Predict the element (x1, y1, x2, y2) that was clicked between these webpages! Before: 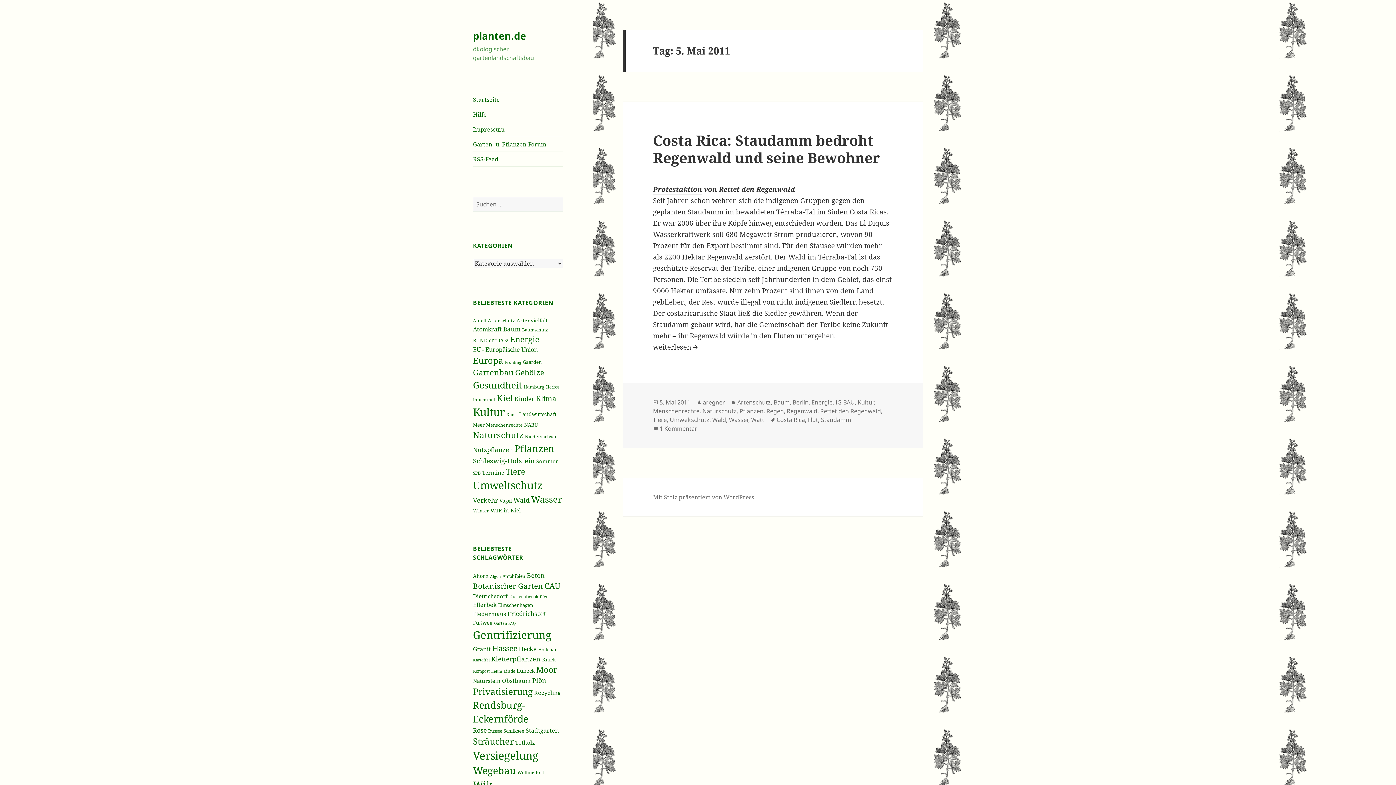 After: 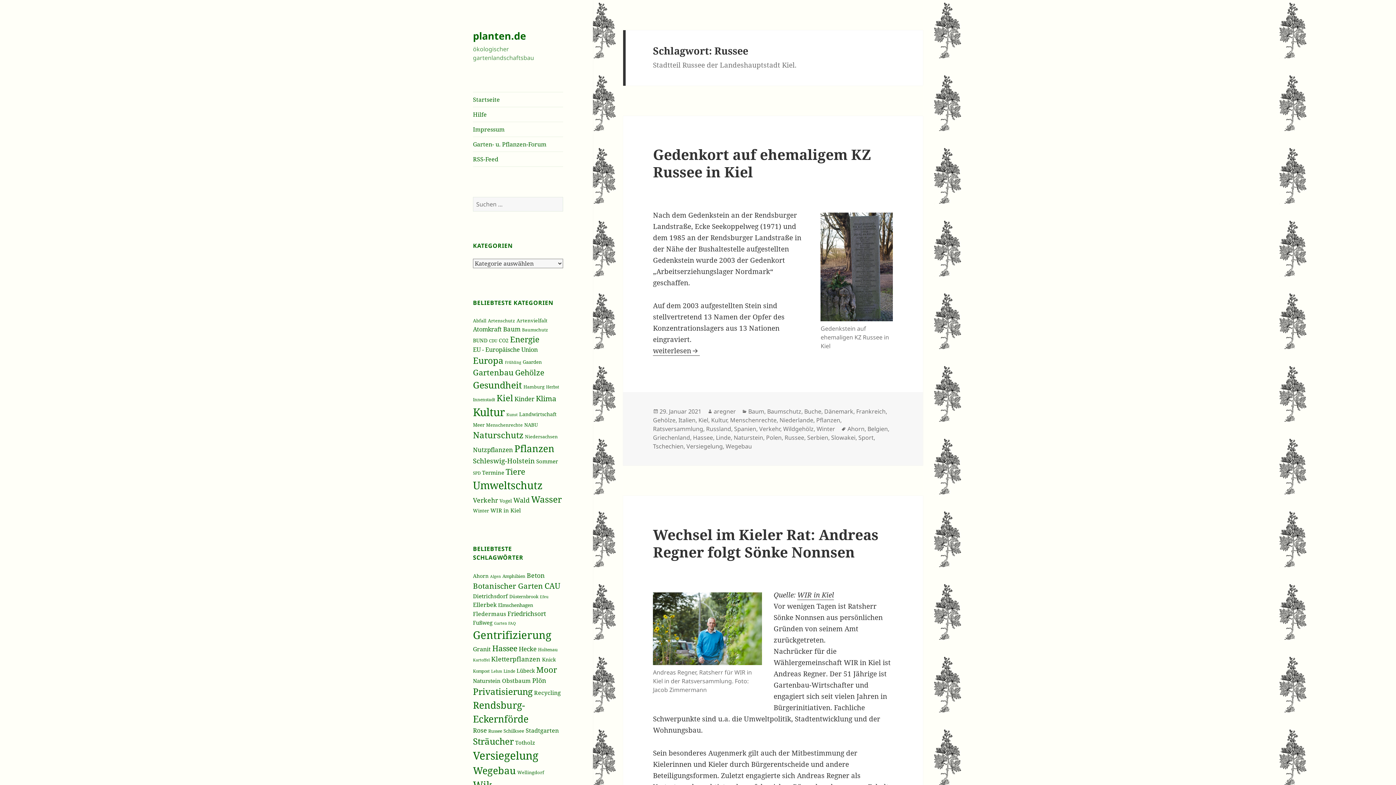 Action: label: Russee (36 Einträge) bbox: (488, 728, 502, 734)